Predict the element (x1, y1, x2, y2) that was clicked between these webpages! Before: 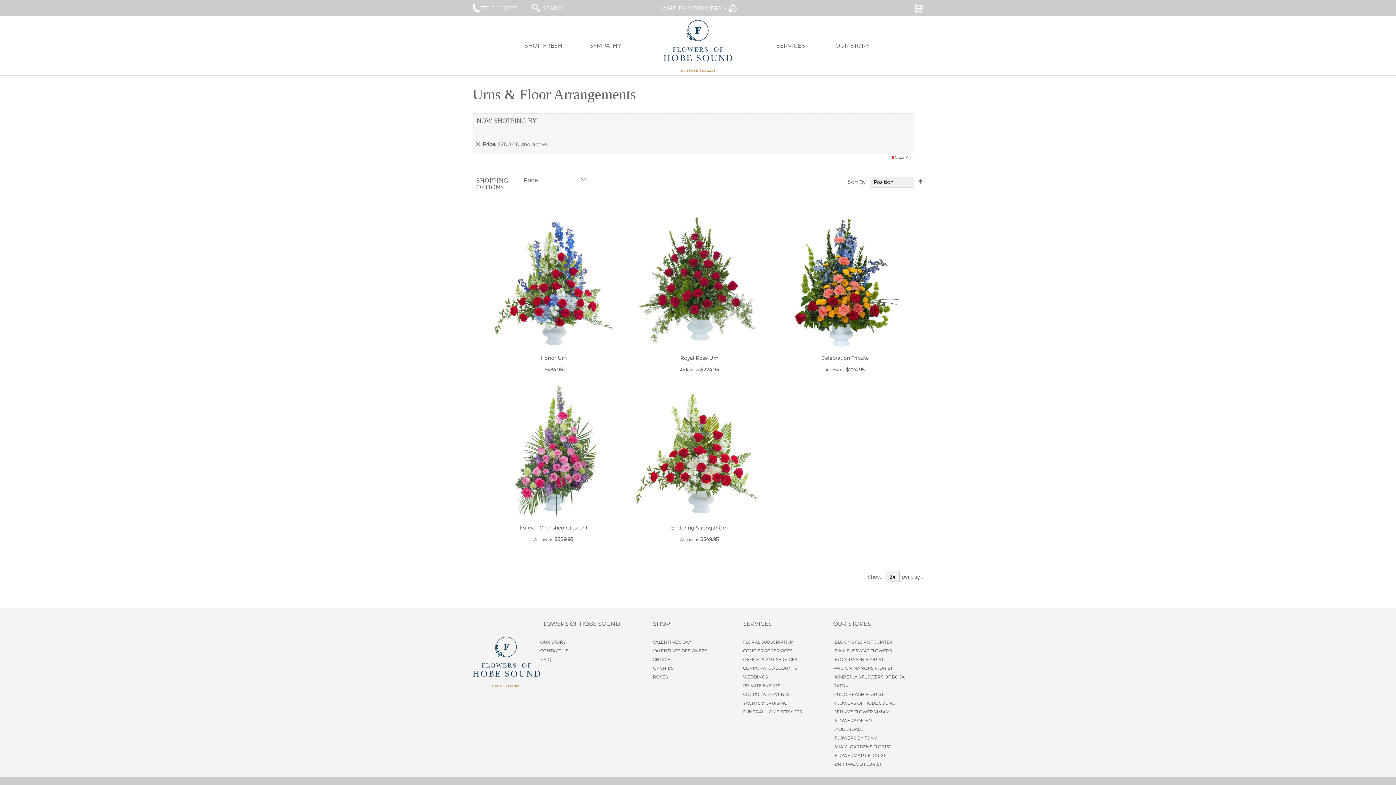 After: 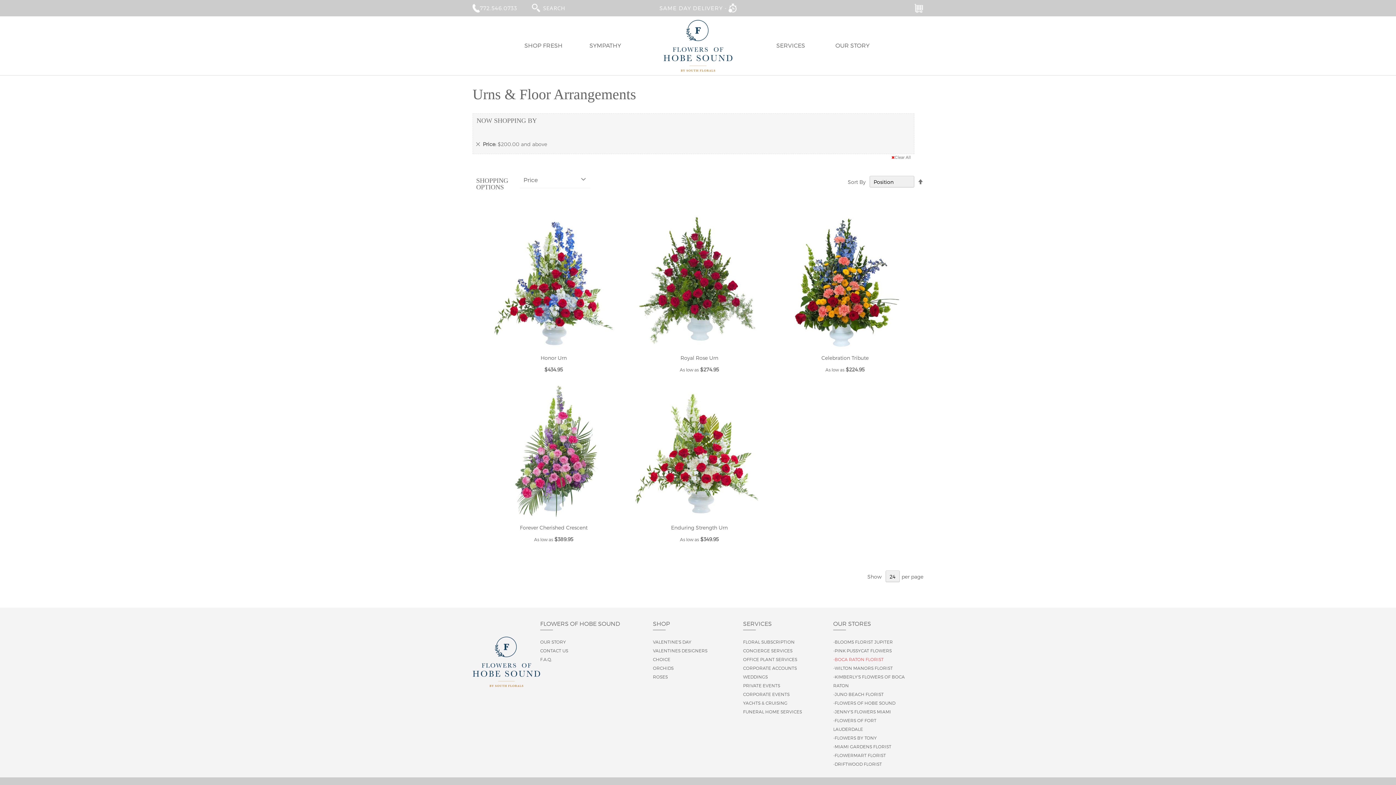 Action: bbox: (833, 657, 884, 662) label: -BOCA RATON FLORIST